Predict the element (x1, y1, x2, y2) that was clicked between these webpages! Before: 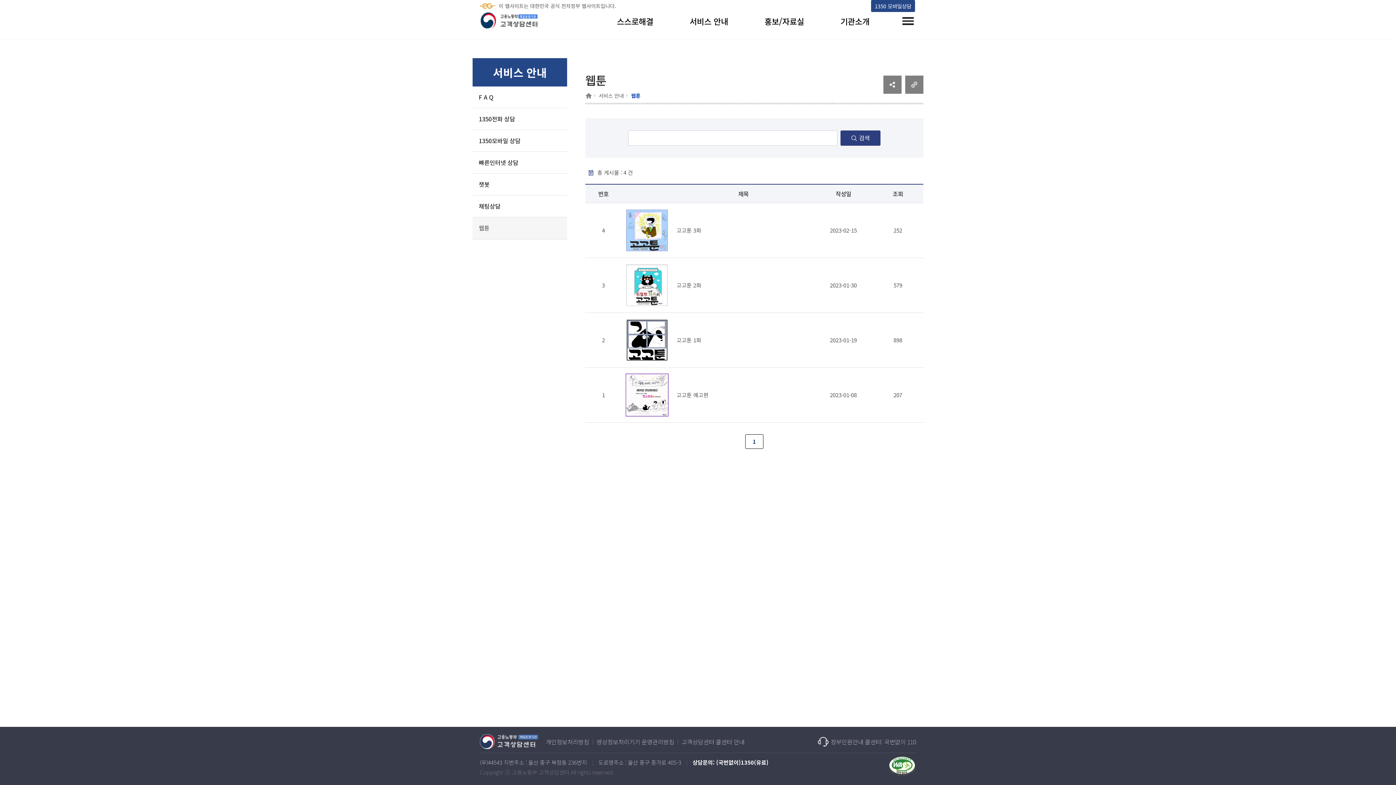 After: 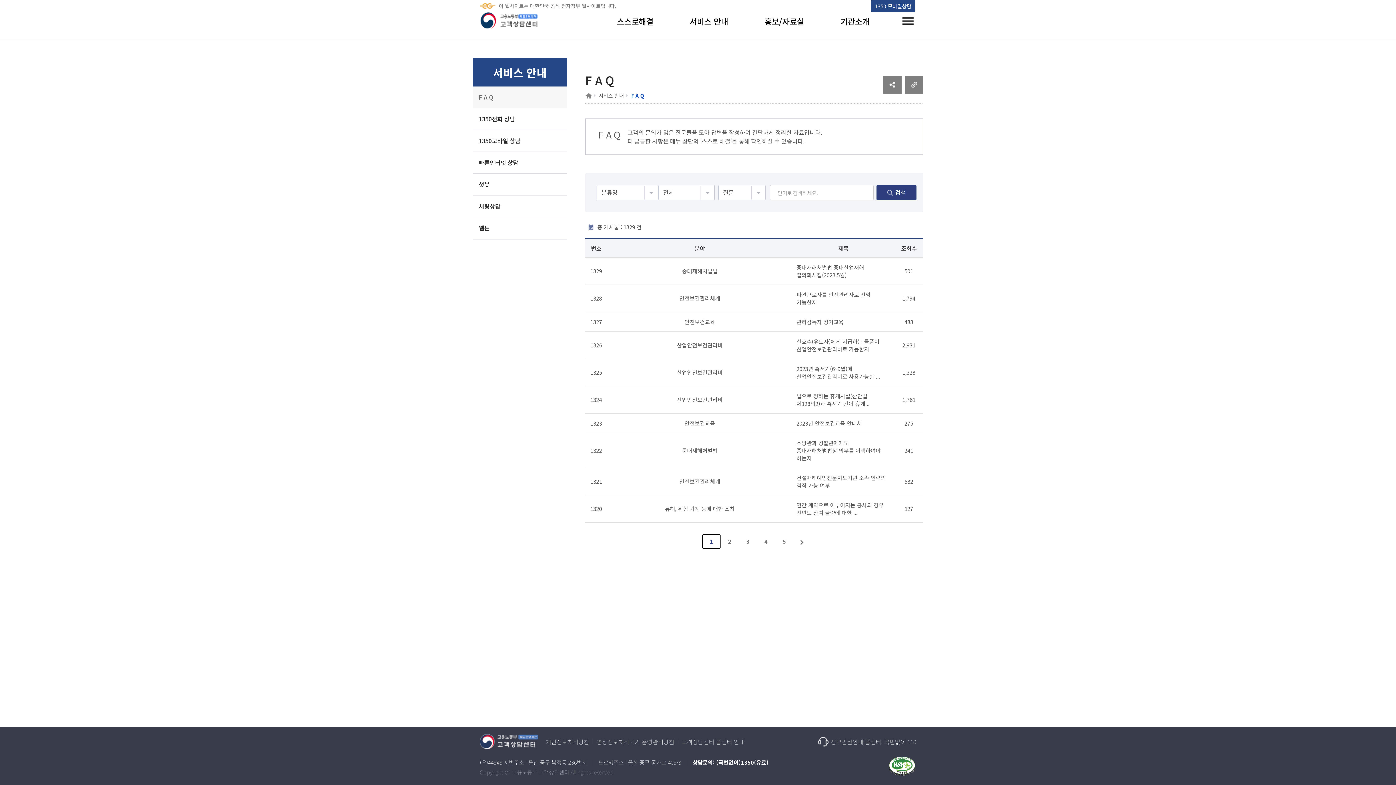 Action: bbox: (598, 91, 624, 99) label: 서비스 안내